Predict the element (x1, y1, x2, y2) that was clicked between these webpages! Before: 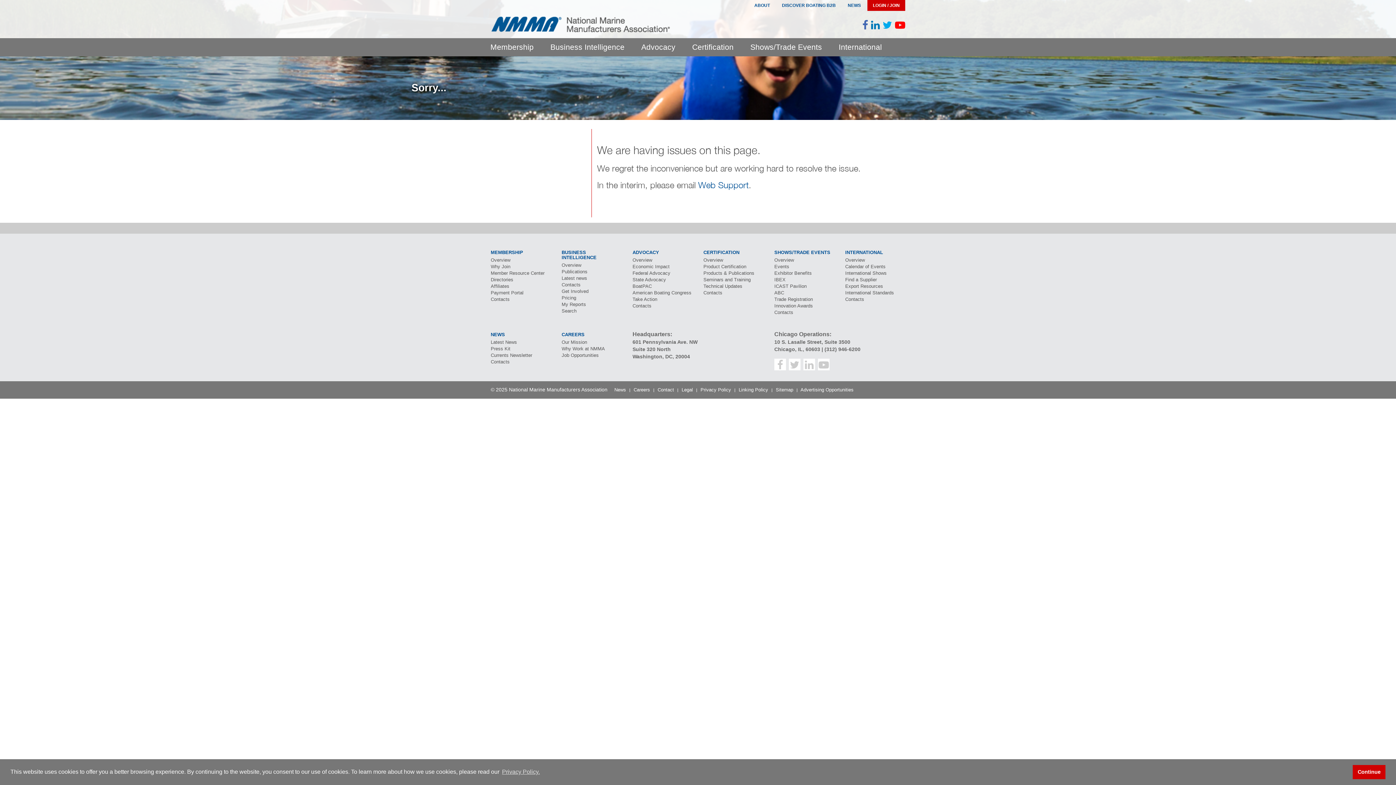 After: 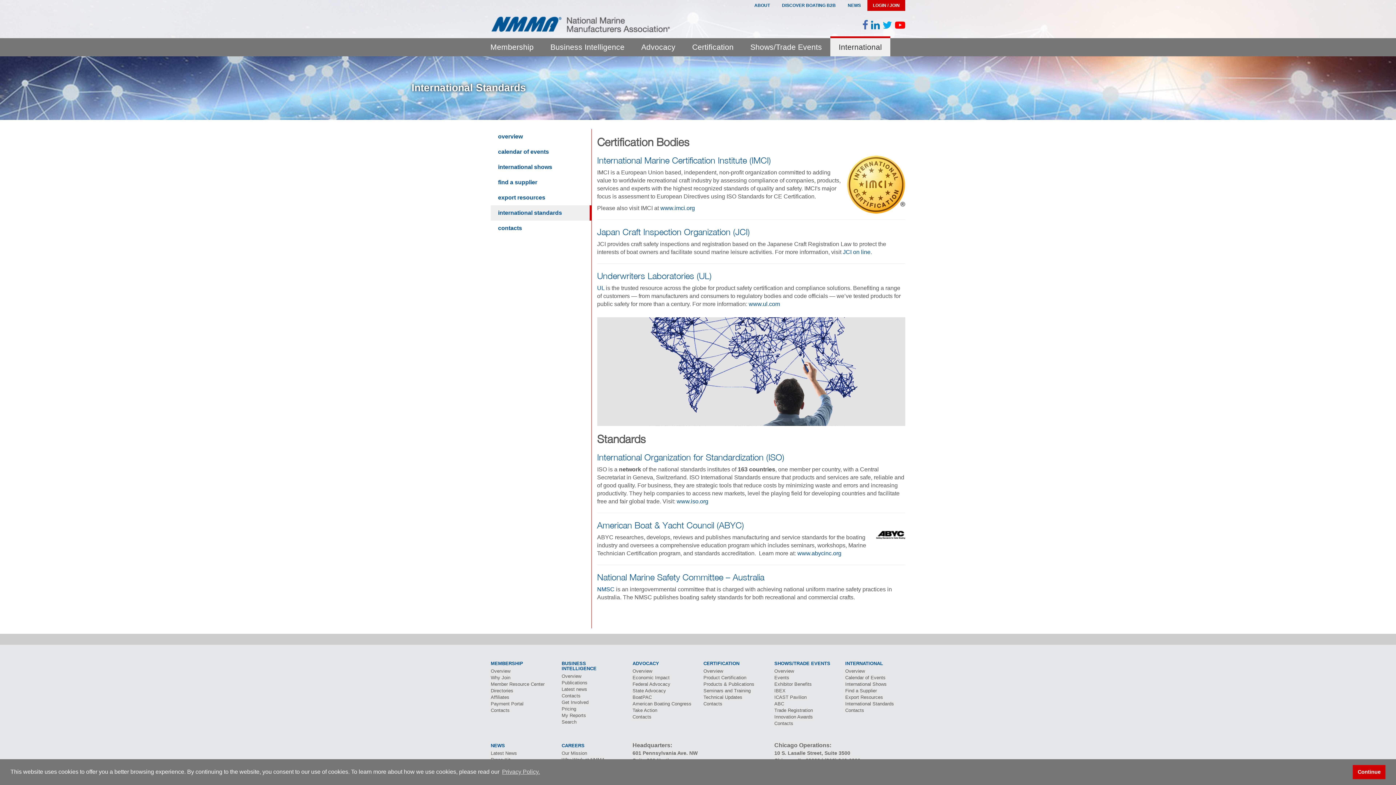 Action: bbox: (845, 290, 894, 295) label: International Standards